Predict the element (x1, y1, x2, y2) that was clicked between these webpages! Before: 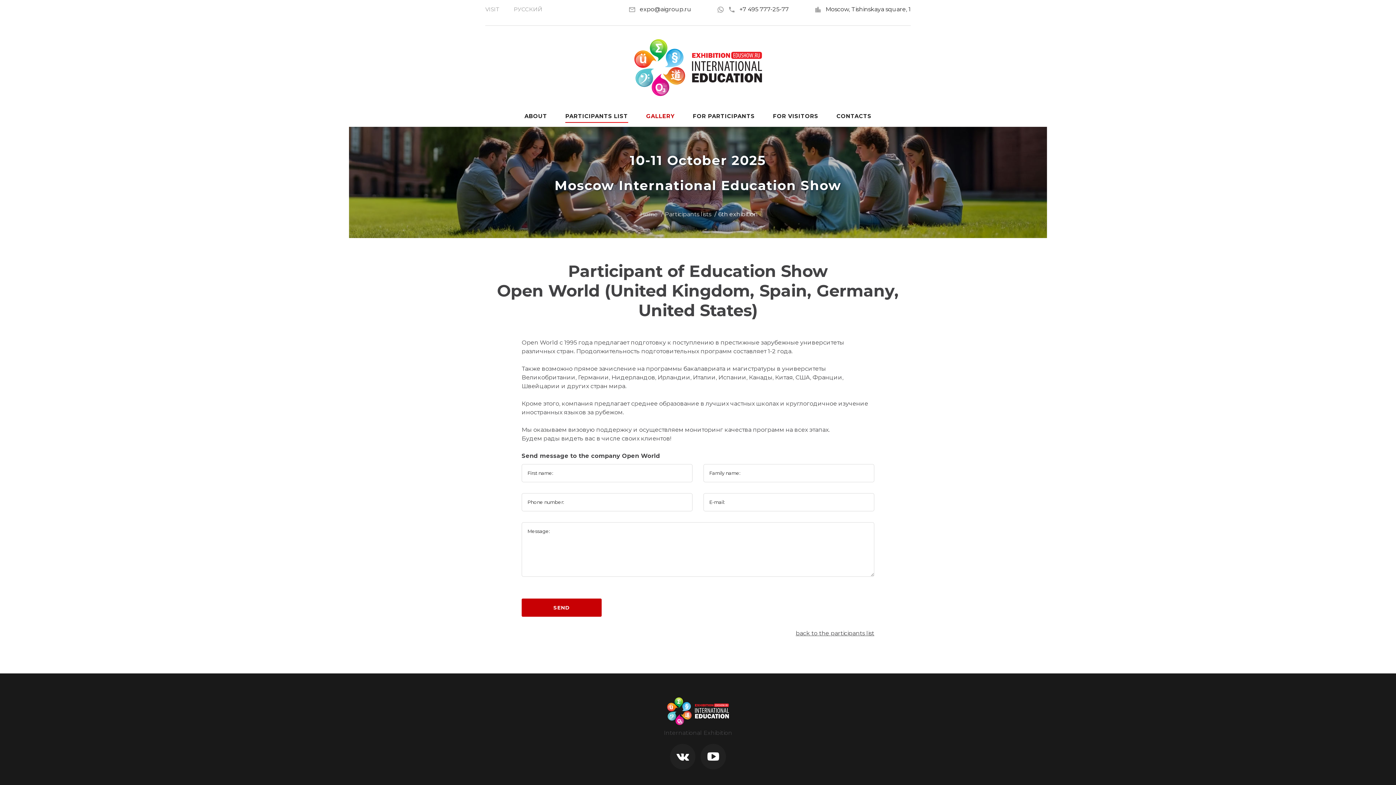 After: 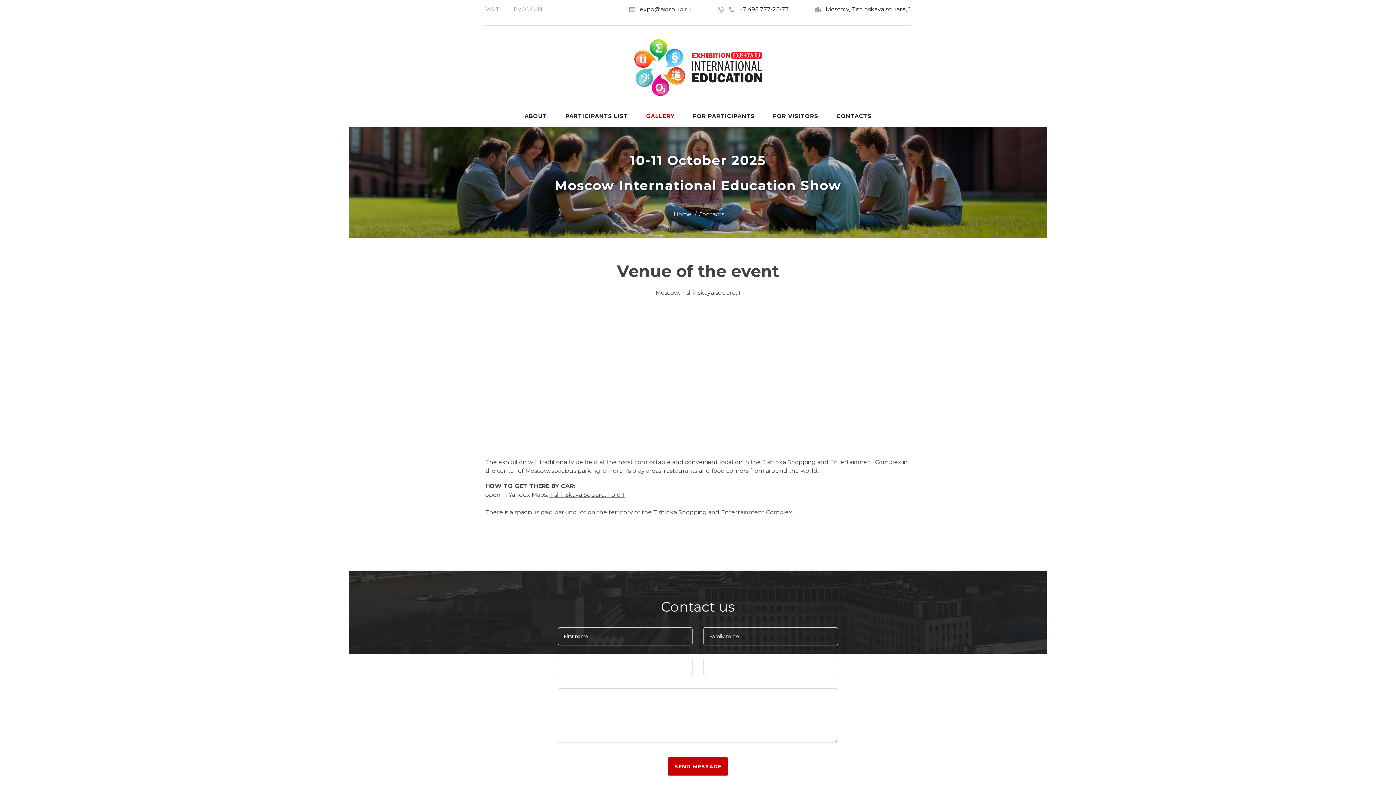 Action: label: Moscow, Tishinskaya square, 1 bbox: (825, 5, 910, 12)